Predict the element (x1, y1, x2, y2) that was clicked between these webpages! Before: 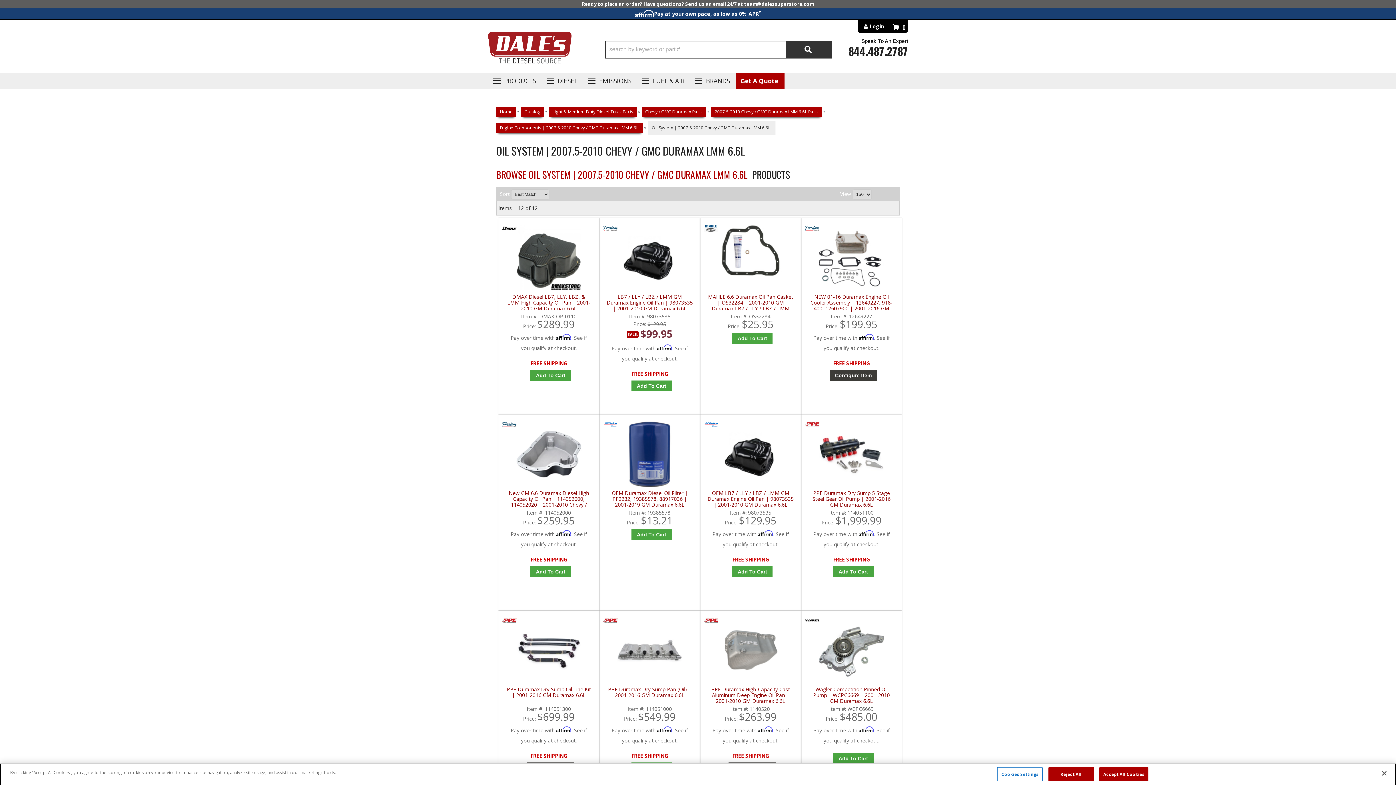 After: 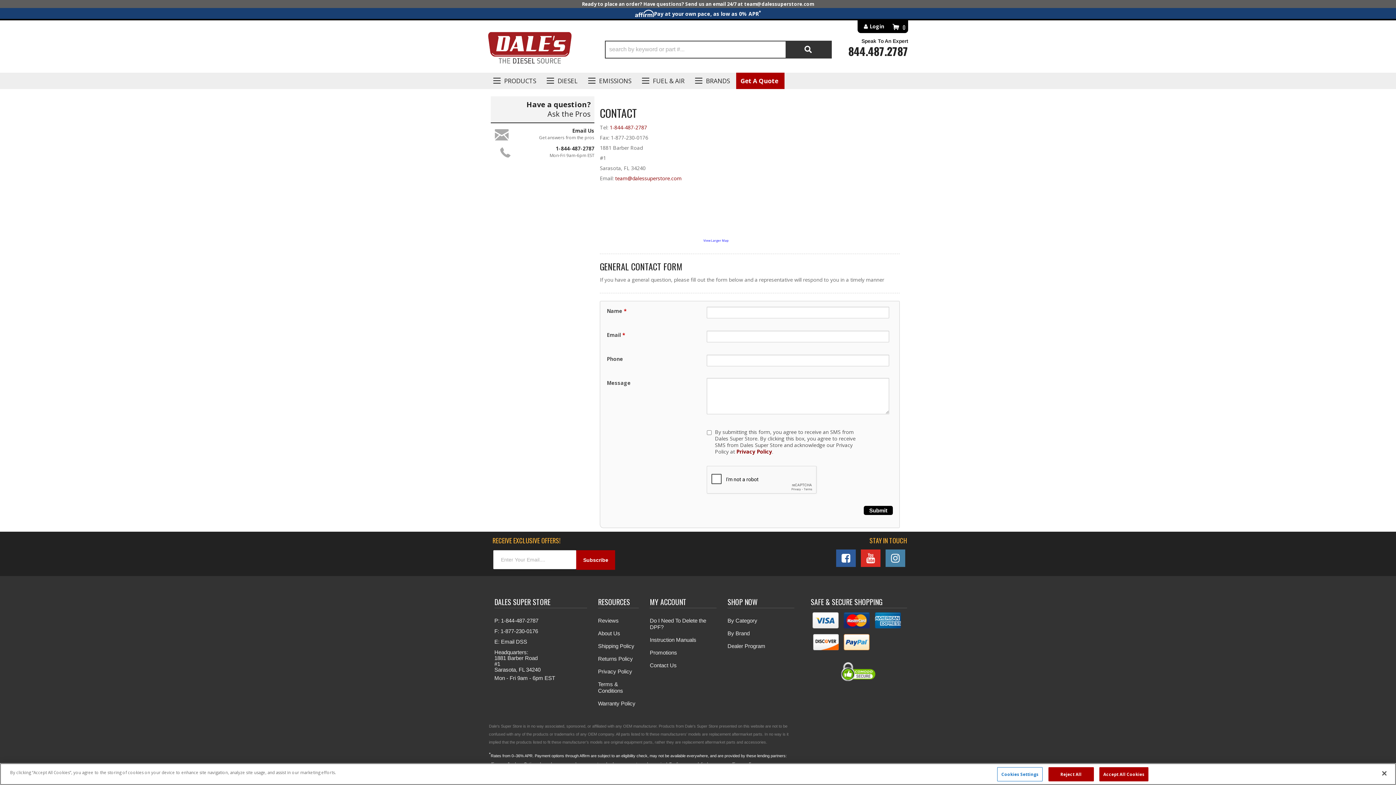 Action: bbox: (736, 72, 784, 89) label: Get A Quote